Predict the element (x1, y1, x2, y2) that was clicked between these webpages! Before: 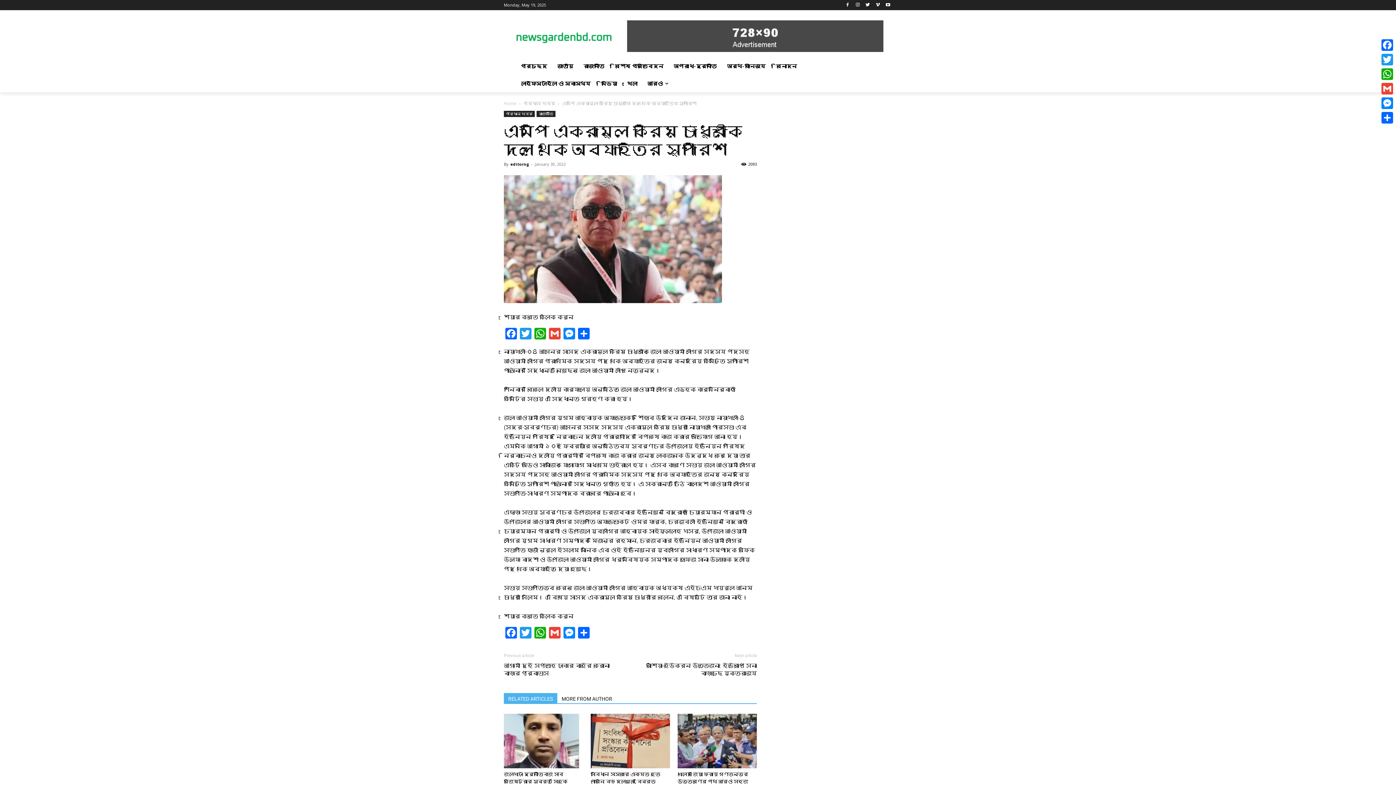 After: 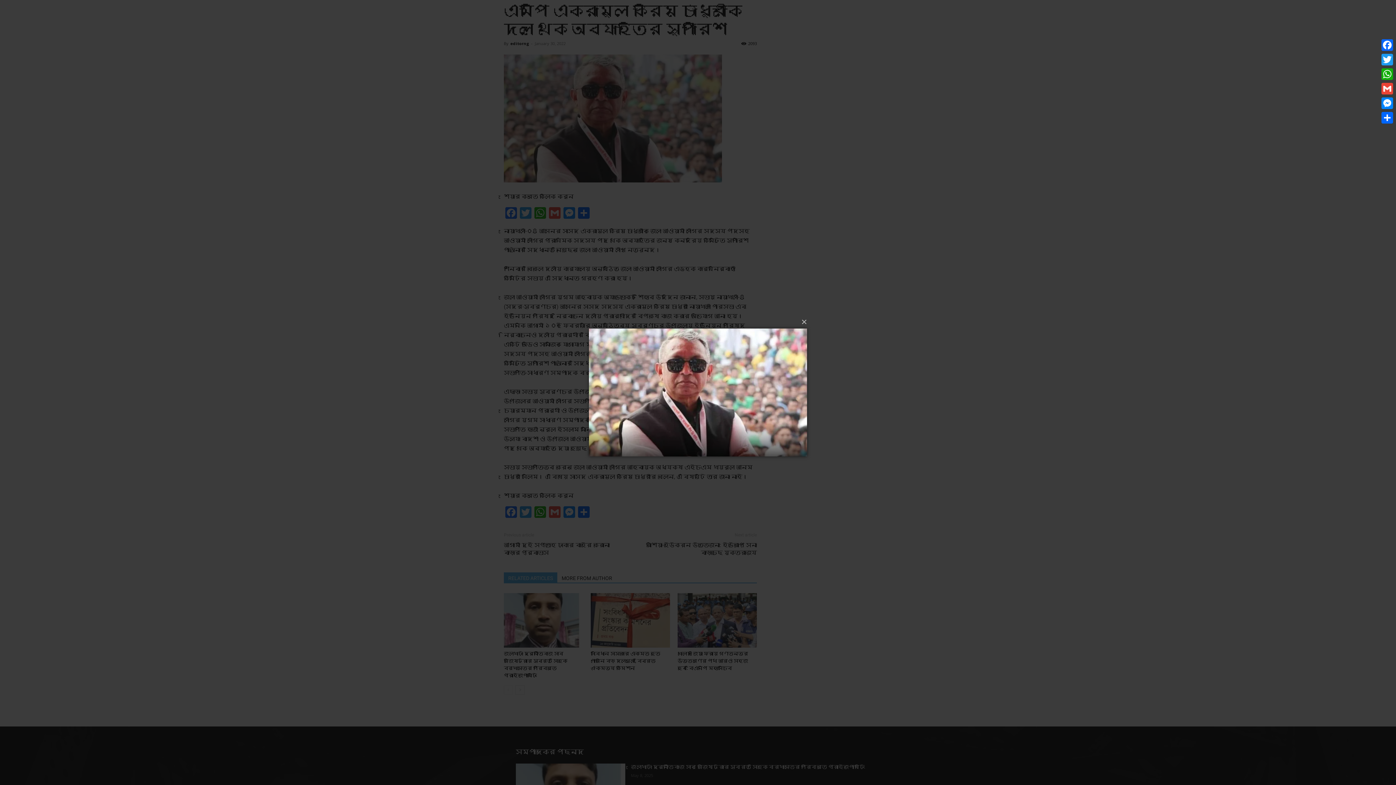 Action: bbox: (504, 175, 757, 303)